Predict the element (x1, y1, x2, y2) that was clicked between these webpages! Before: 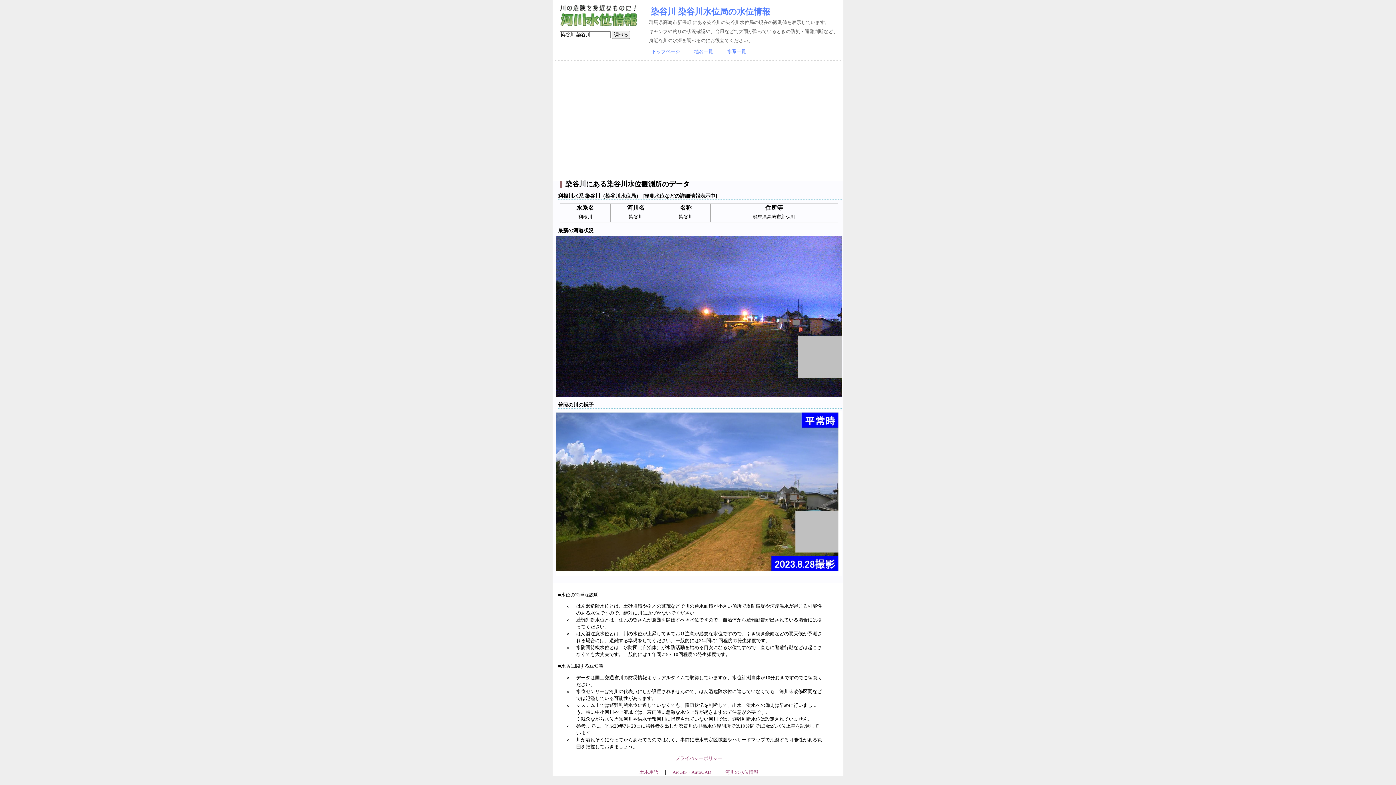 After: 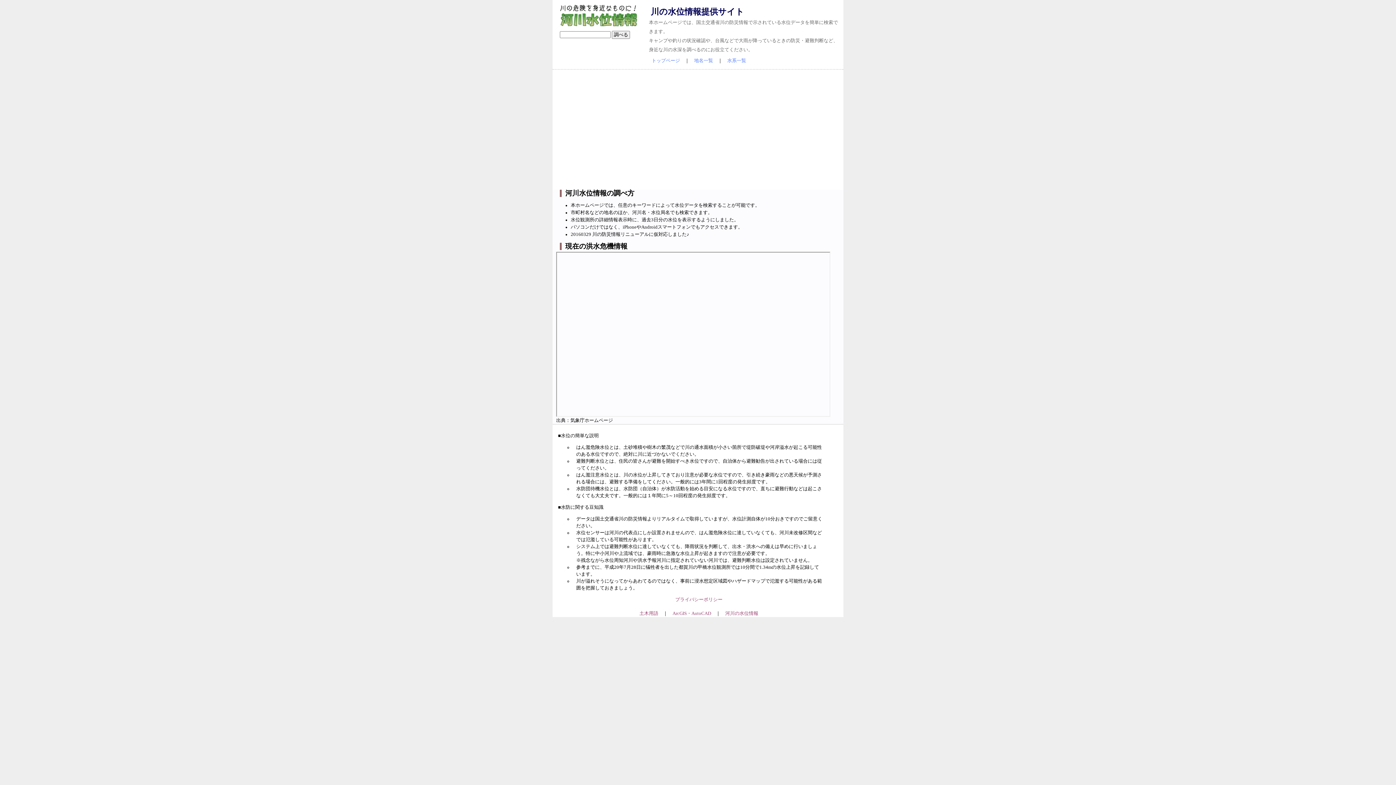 Action: label: トップページ bbox: (651, 49, 680, 54)